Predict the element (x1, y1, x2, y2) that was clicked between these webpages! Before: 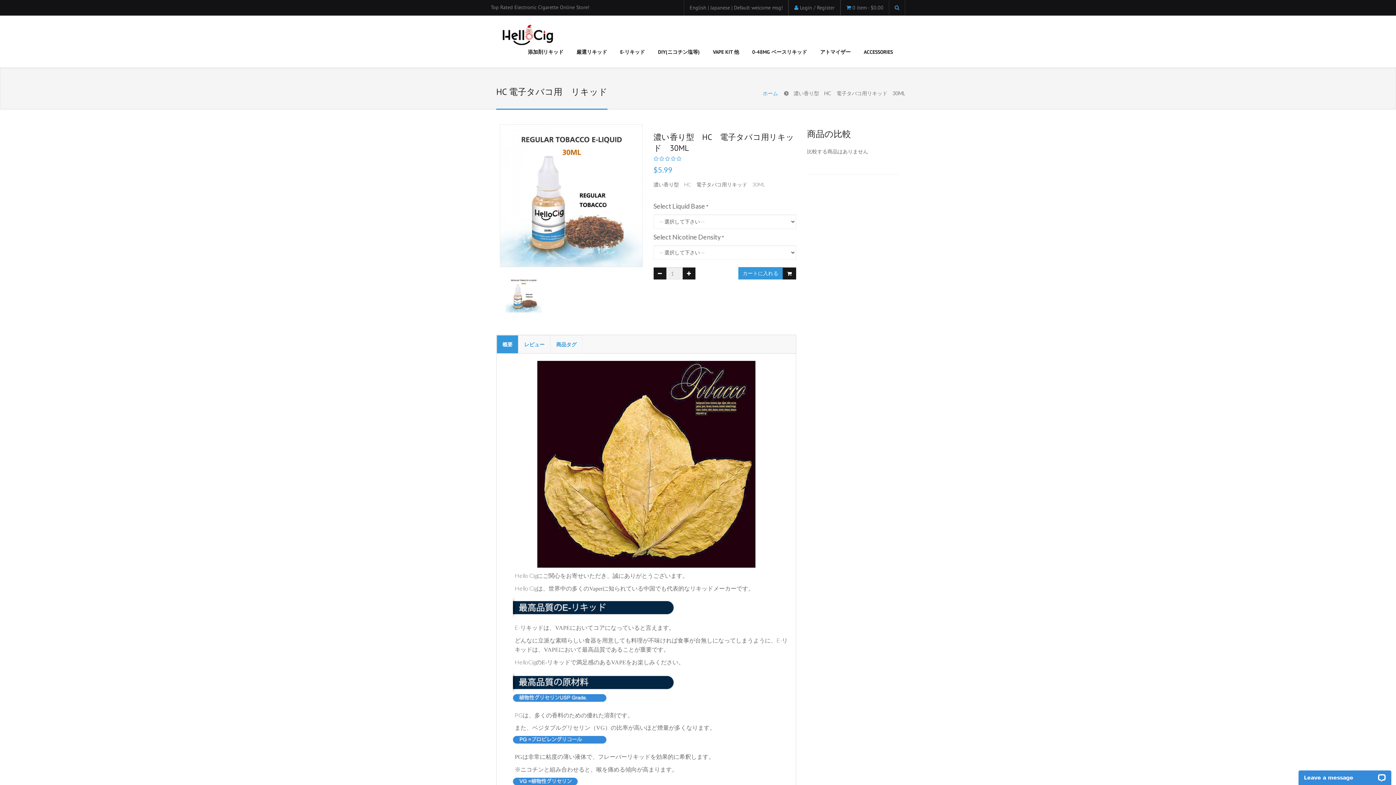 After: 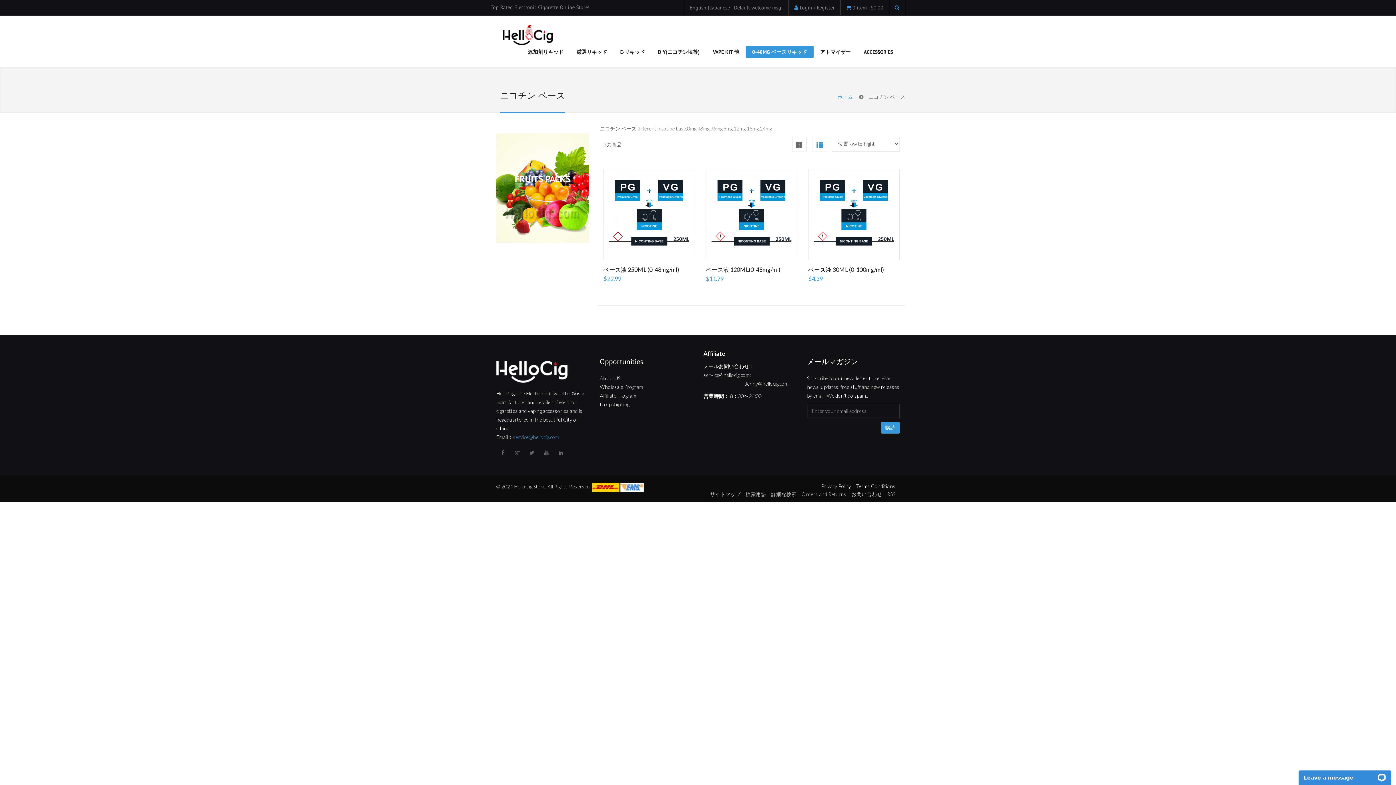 Action: label: 0-48MG ベースリキッド bbox: (745, 45, 813, 58)